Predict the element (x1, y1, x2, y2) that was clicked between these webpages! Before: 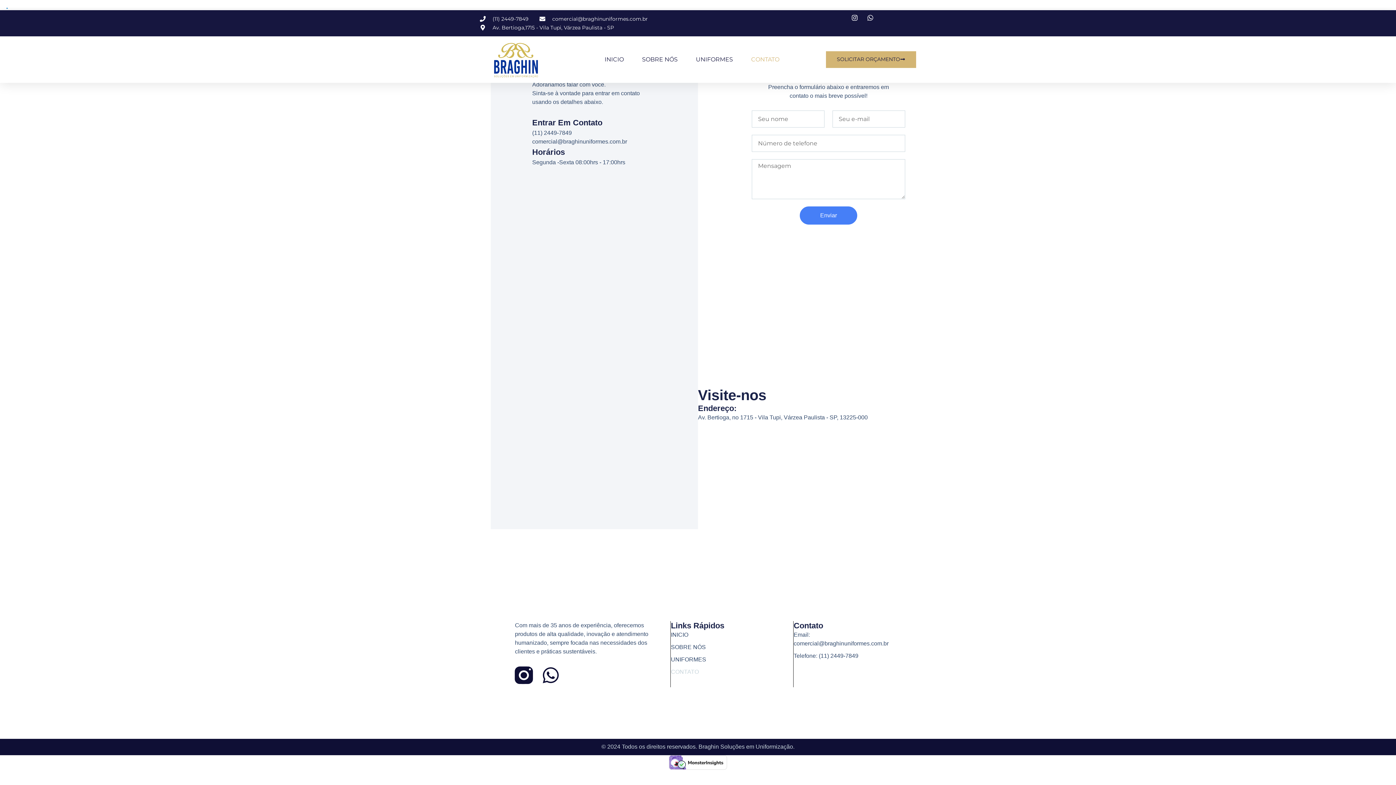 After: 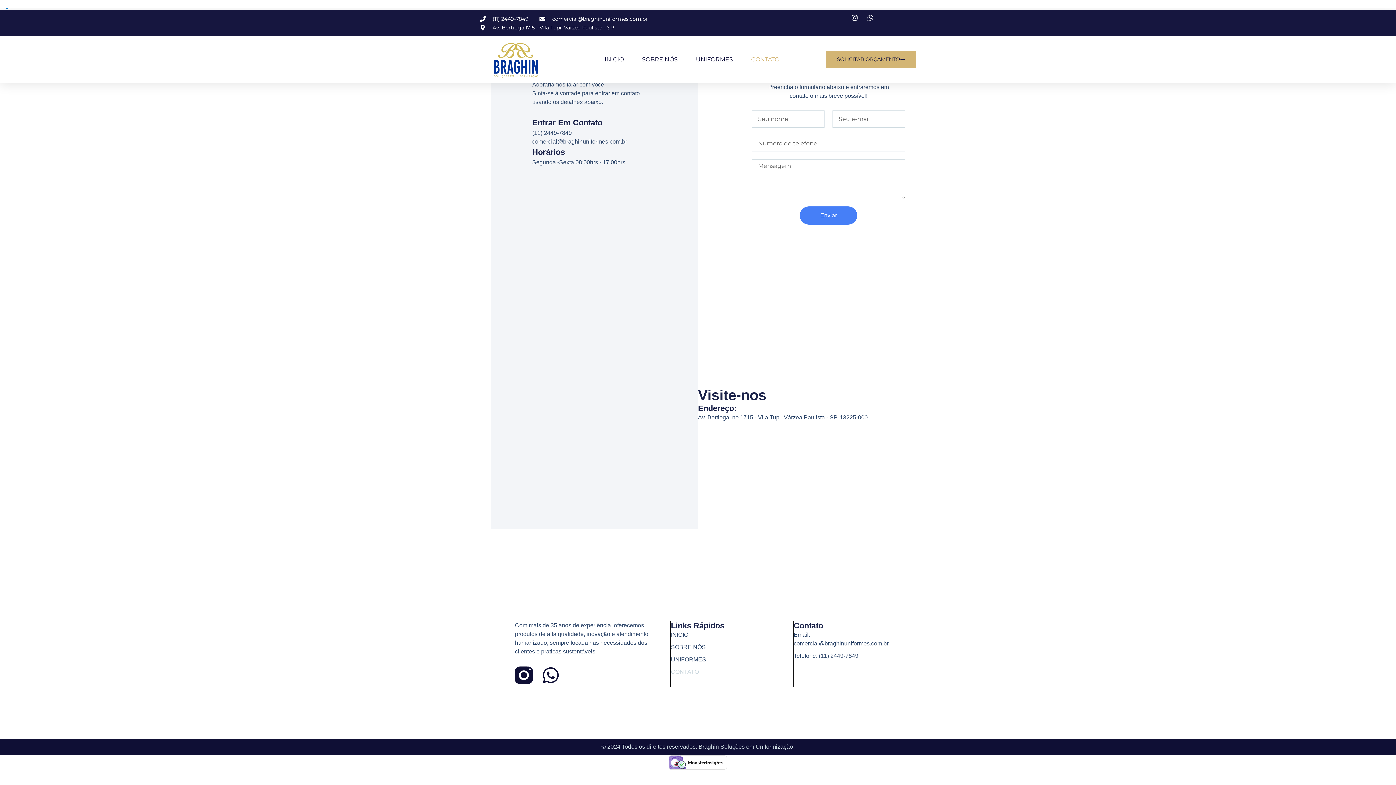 Action: label: Email: comercial@braghinuniformes.com.br bbox: (793, 631, 881, 648)